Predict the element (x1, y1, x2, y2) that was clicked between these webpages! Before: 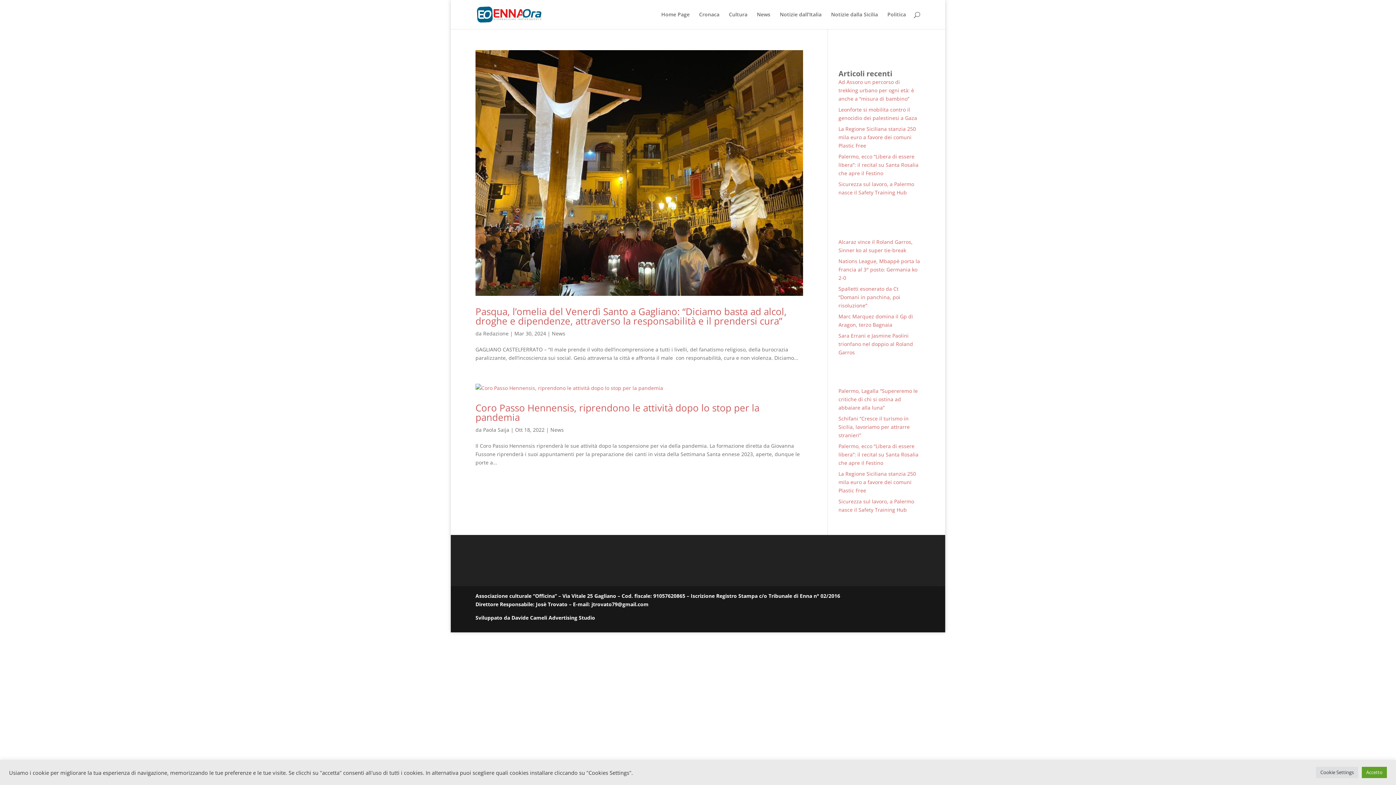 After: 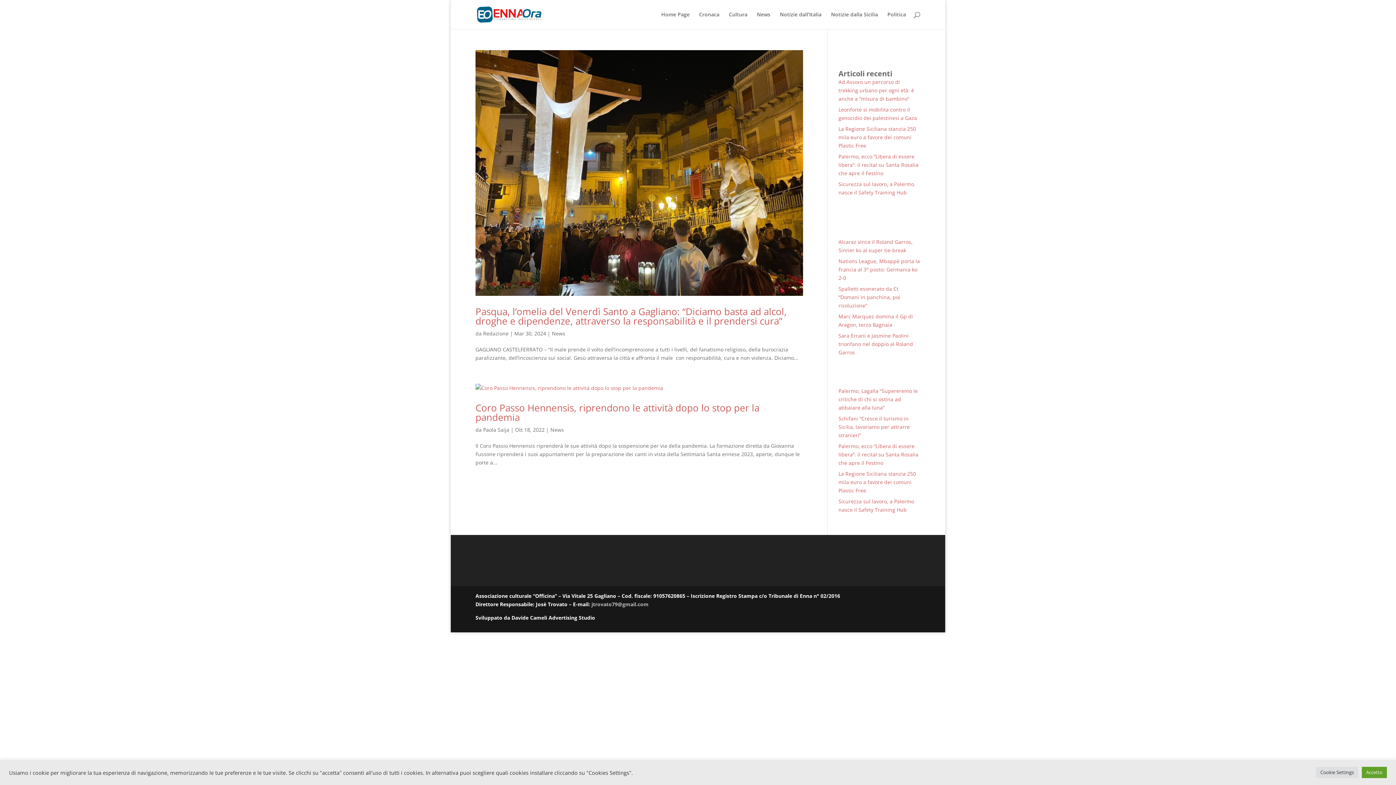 Action: label: jtrovato79@gmail.com bbox: (591, 601, 648, 607)